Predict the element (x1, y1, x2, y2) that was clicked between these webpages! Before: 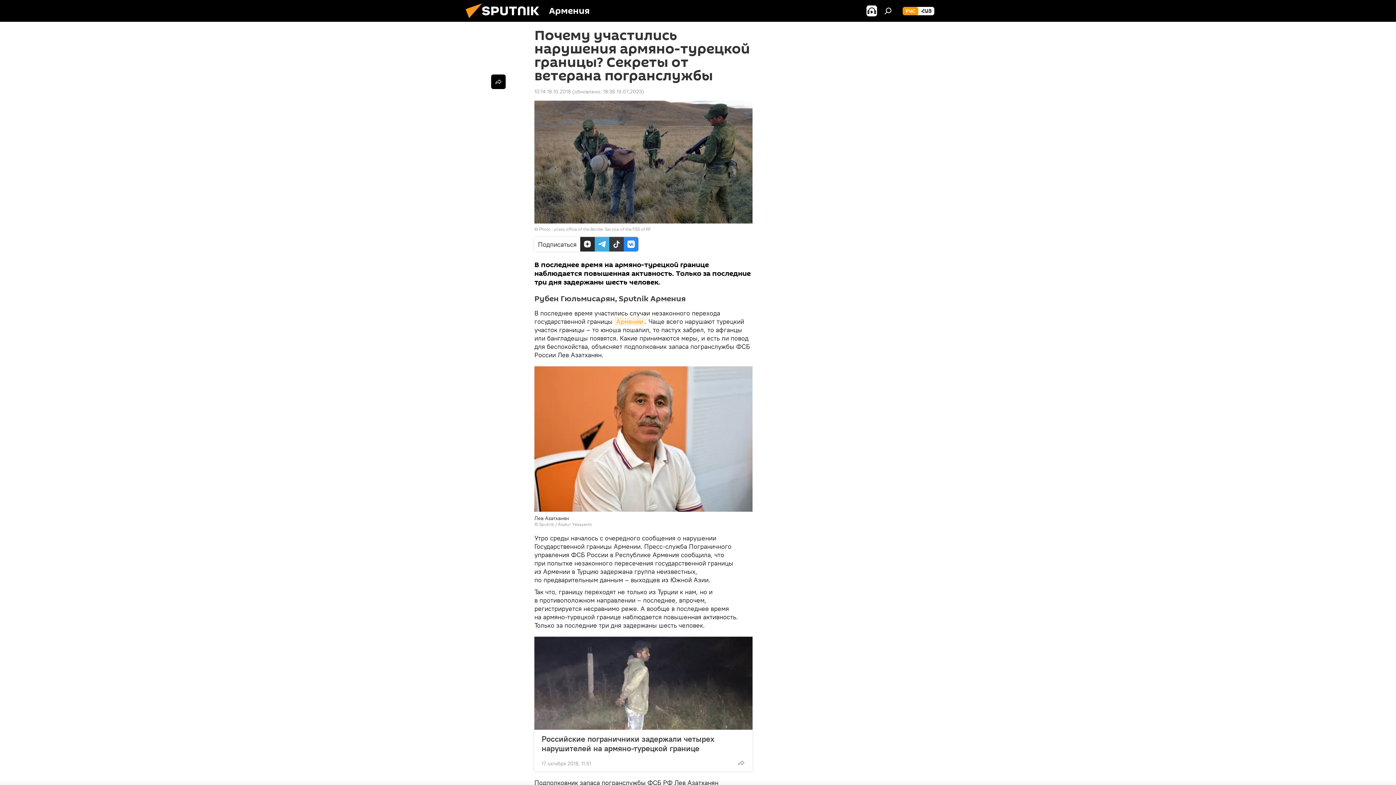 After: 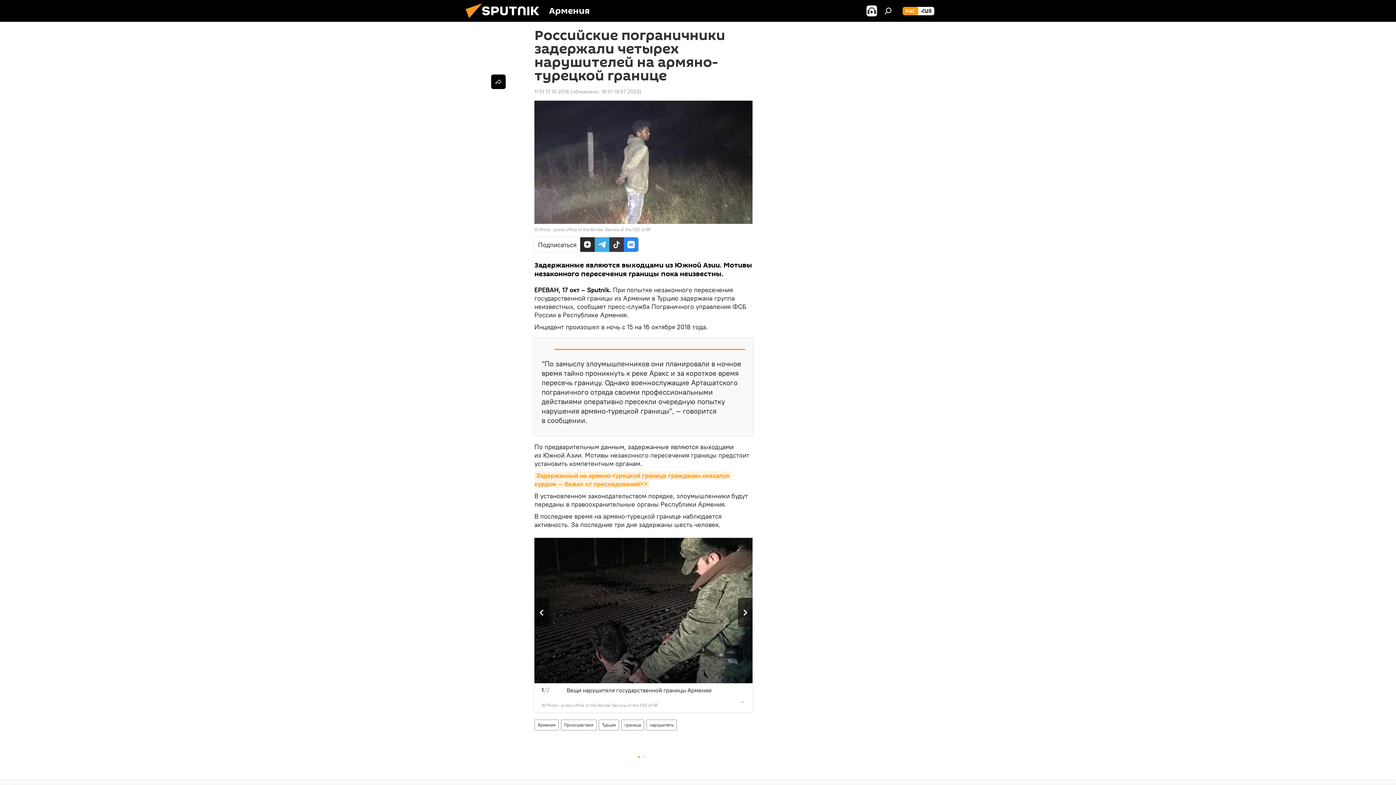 Action: bbox: (534, 637, 752, 730)